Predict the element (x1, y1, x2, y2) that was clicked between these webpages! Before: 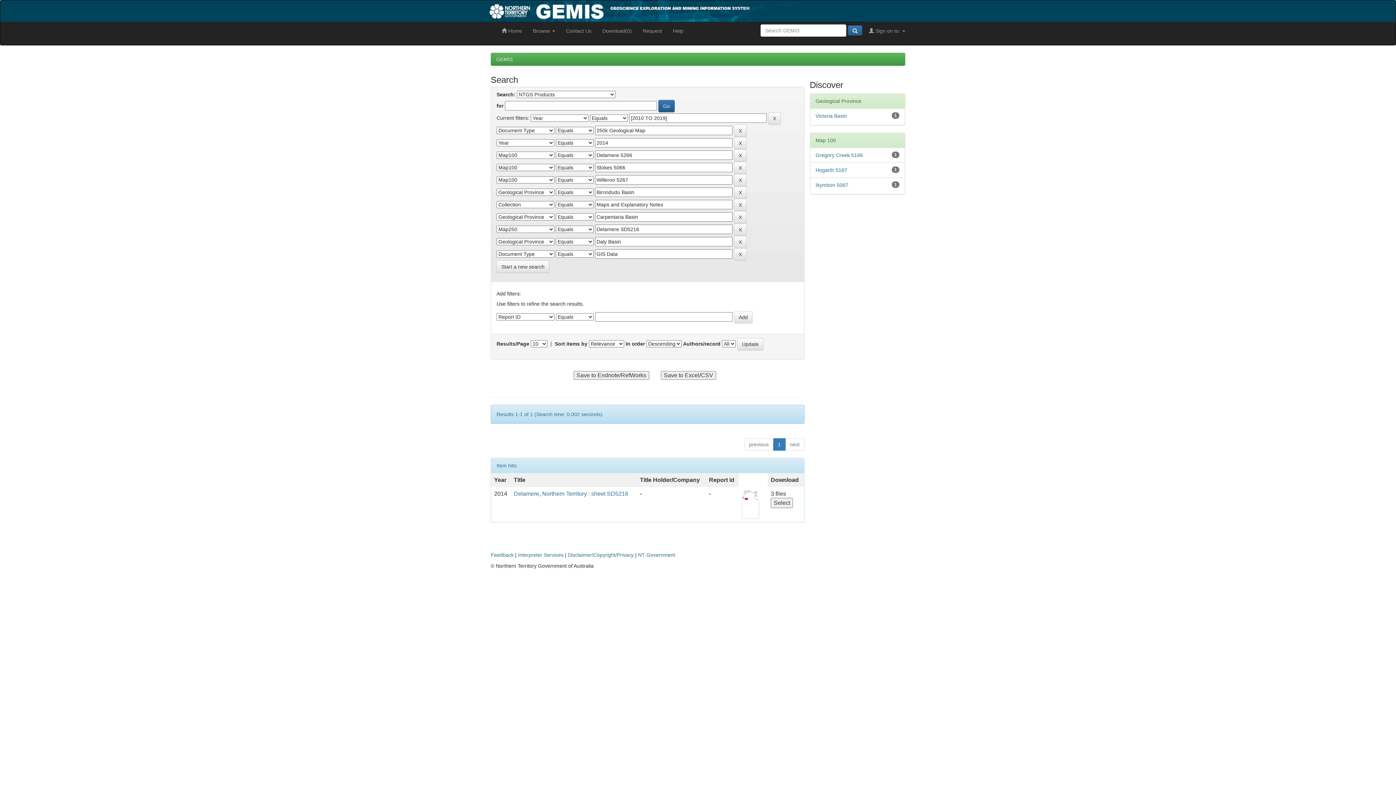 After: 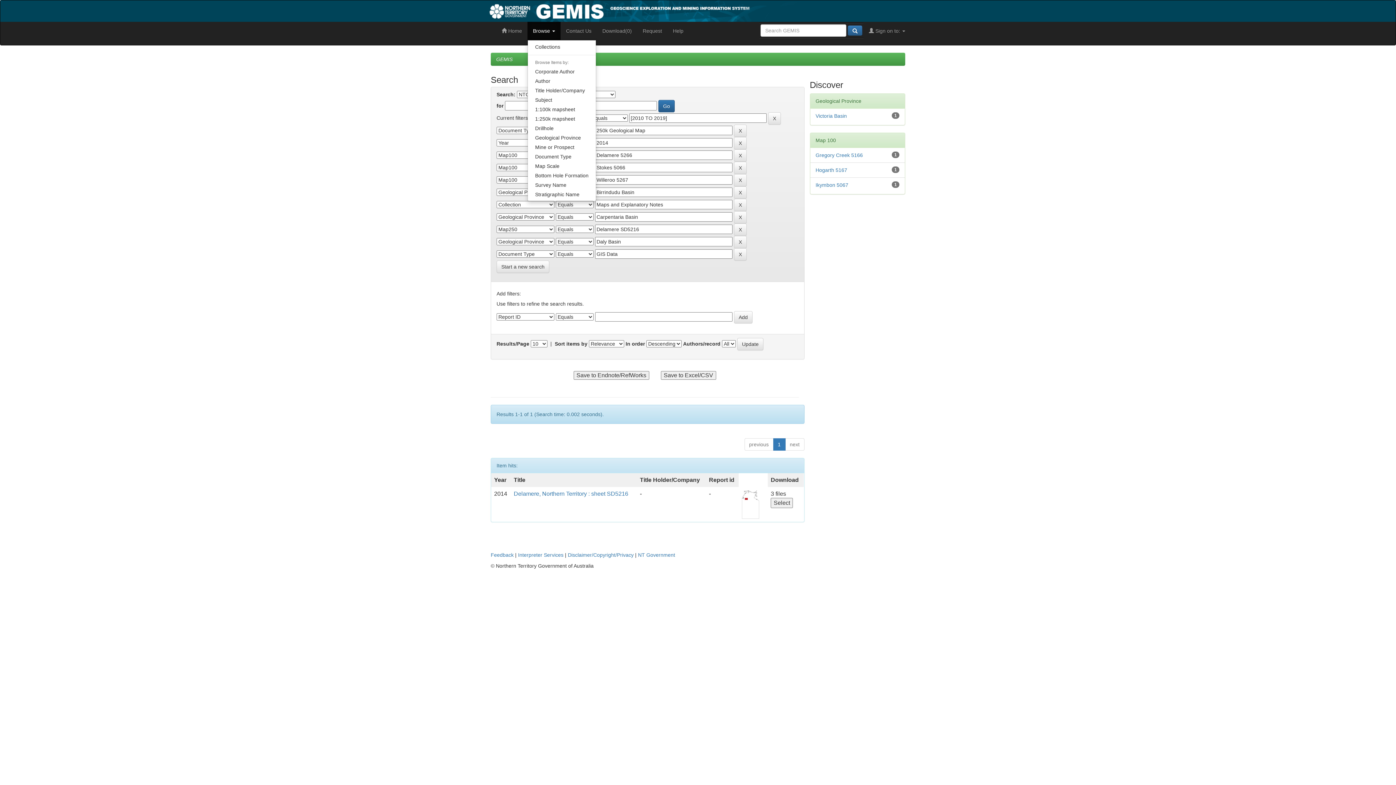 Action: bbox: (527, 21, 560, 40) label: Browse 